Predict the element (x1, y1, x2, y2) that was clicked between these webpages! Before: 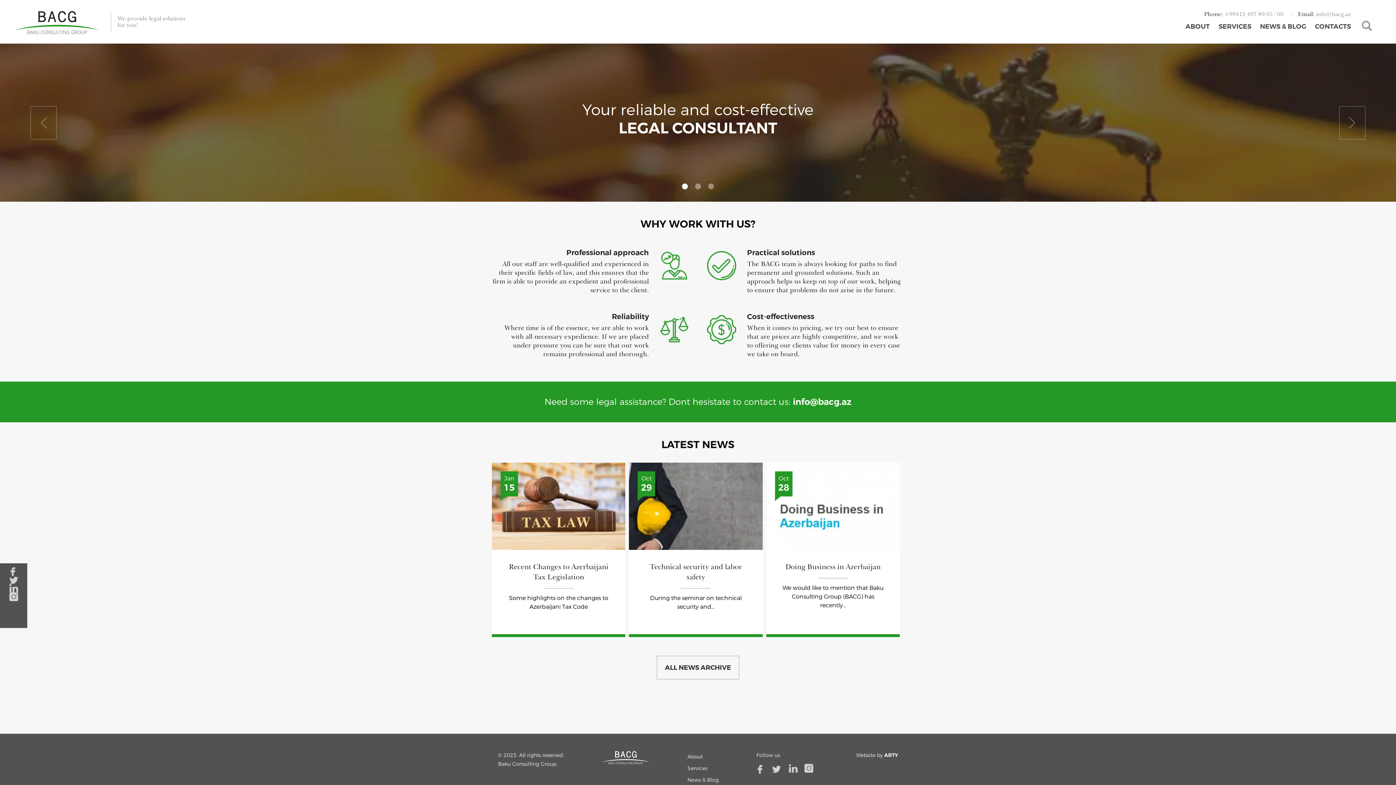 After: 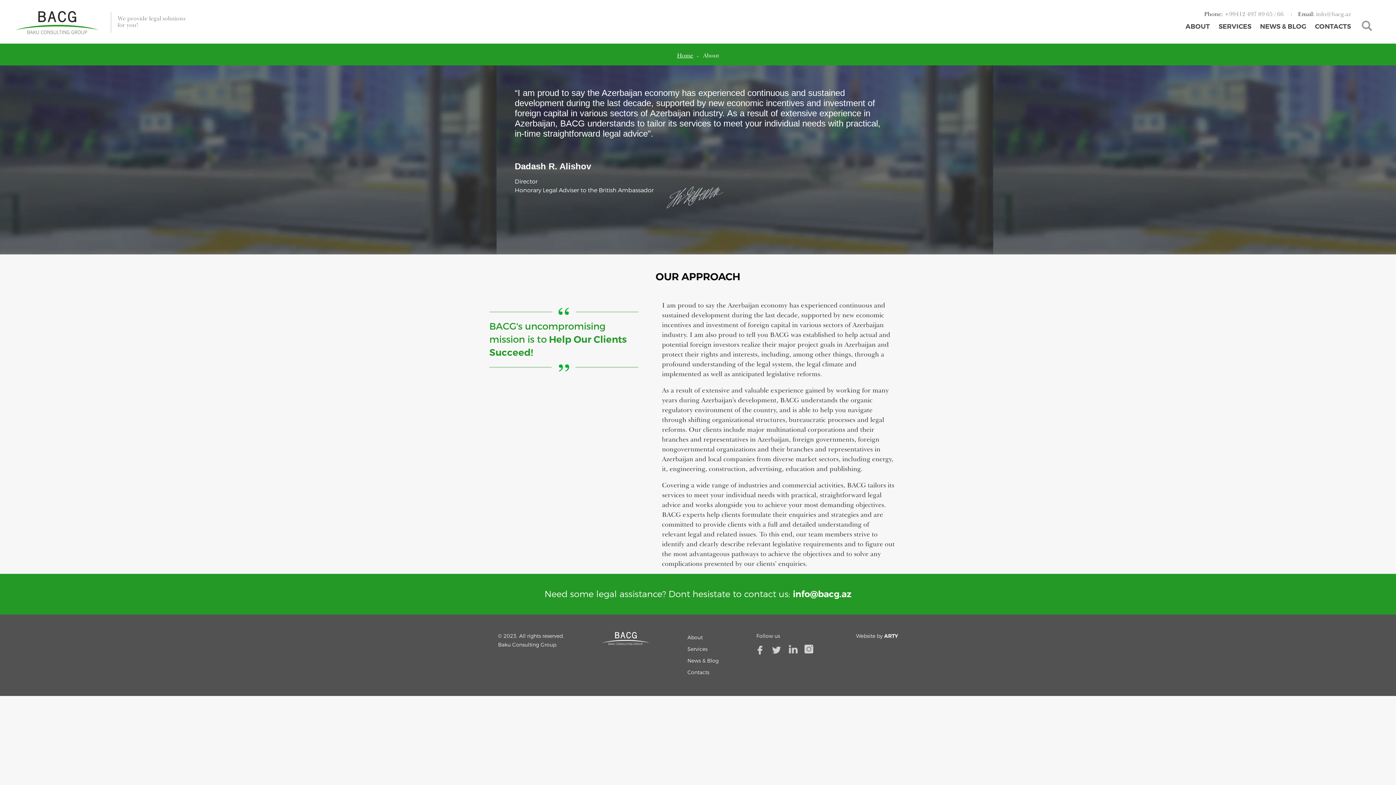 Action: label: About bbox: (687, 751, 718, 763)